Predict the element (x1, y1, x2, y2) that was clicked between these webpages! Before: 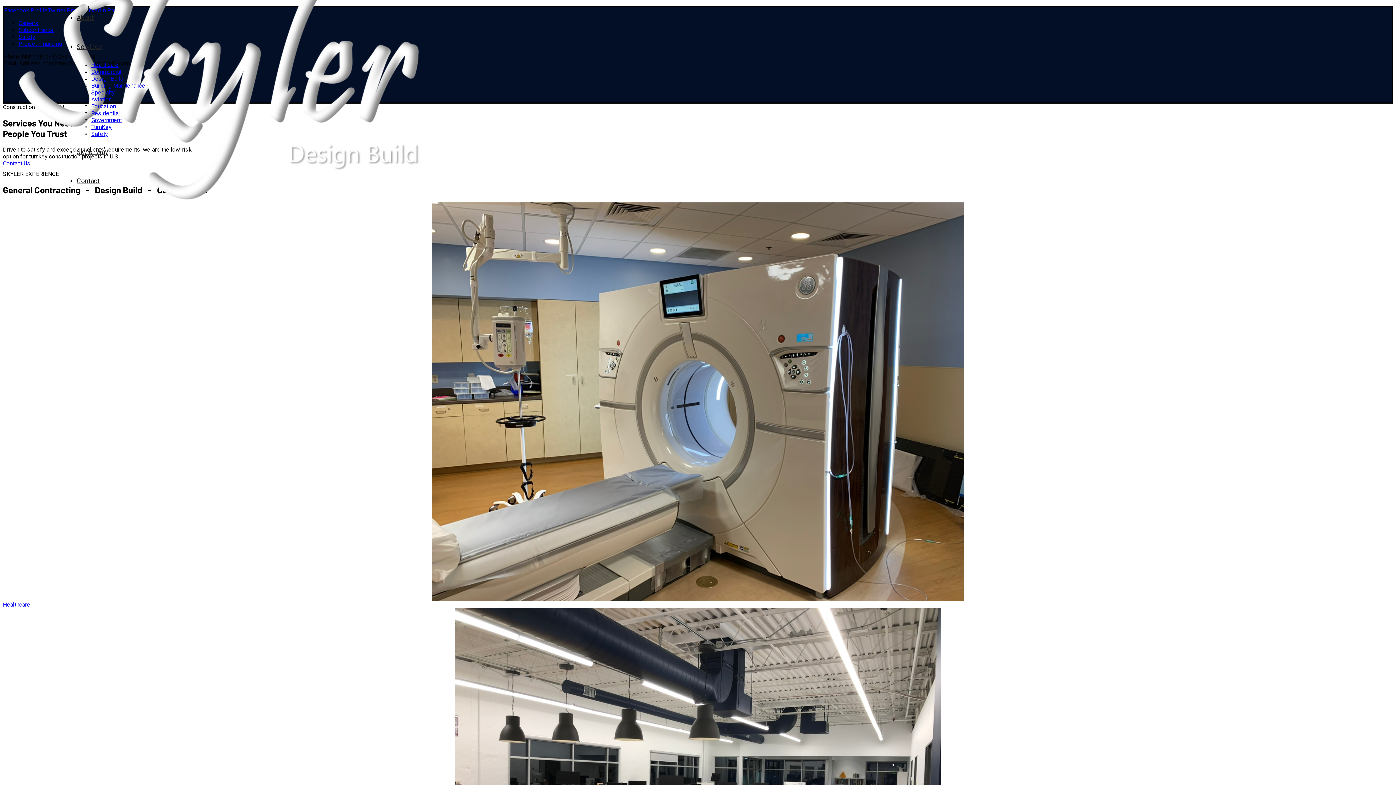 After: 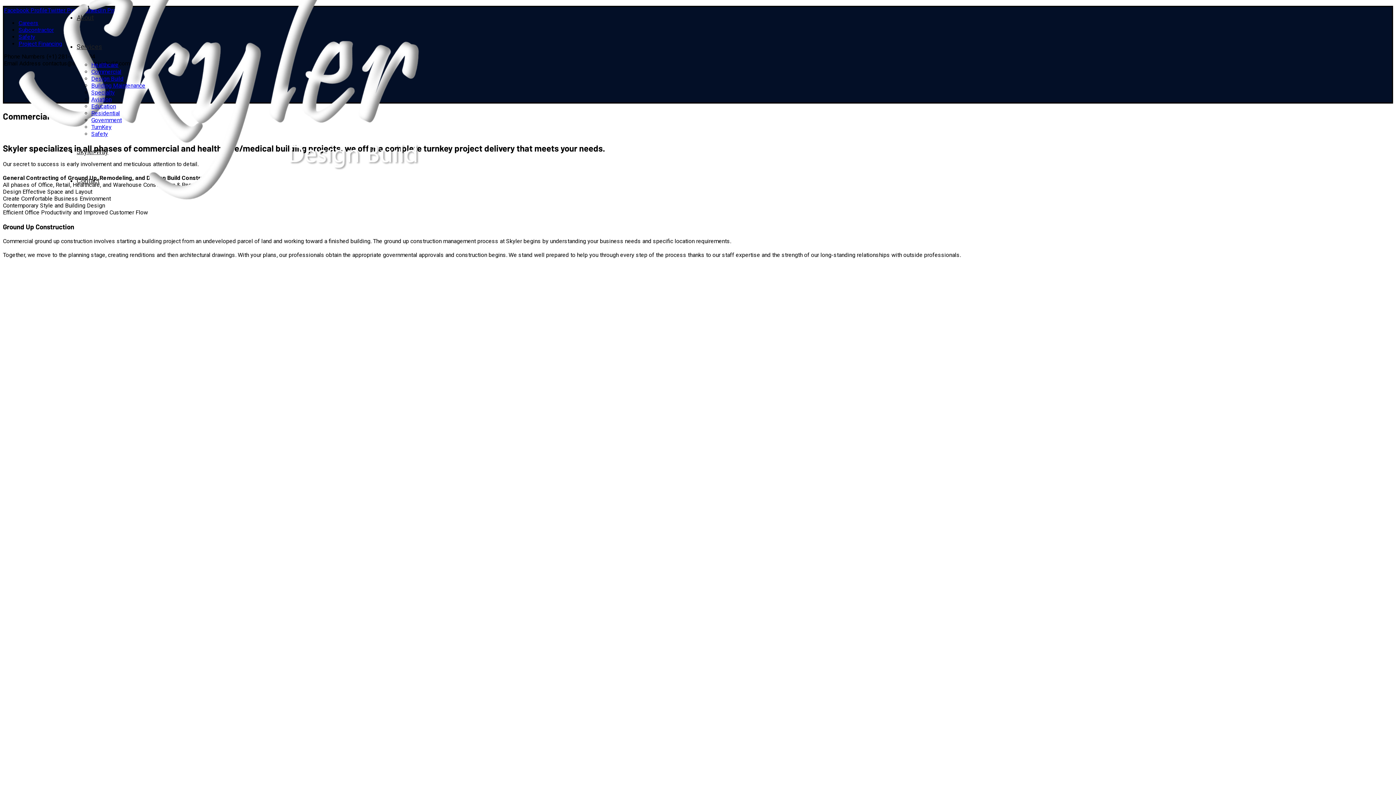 Action: bbox: (91, 68, 121, 75) label: Commercial